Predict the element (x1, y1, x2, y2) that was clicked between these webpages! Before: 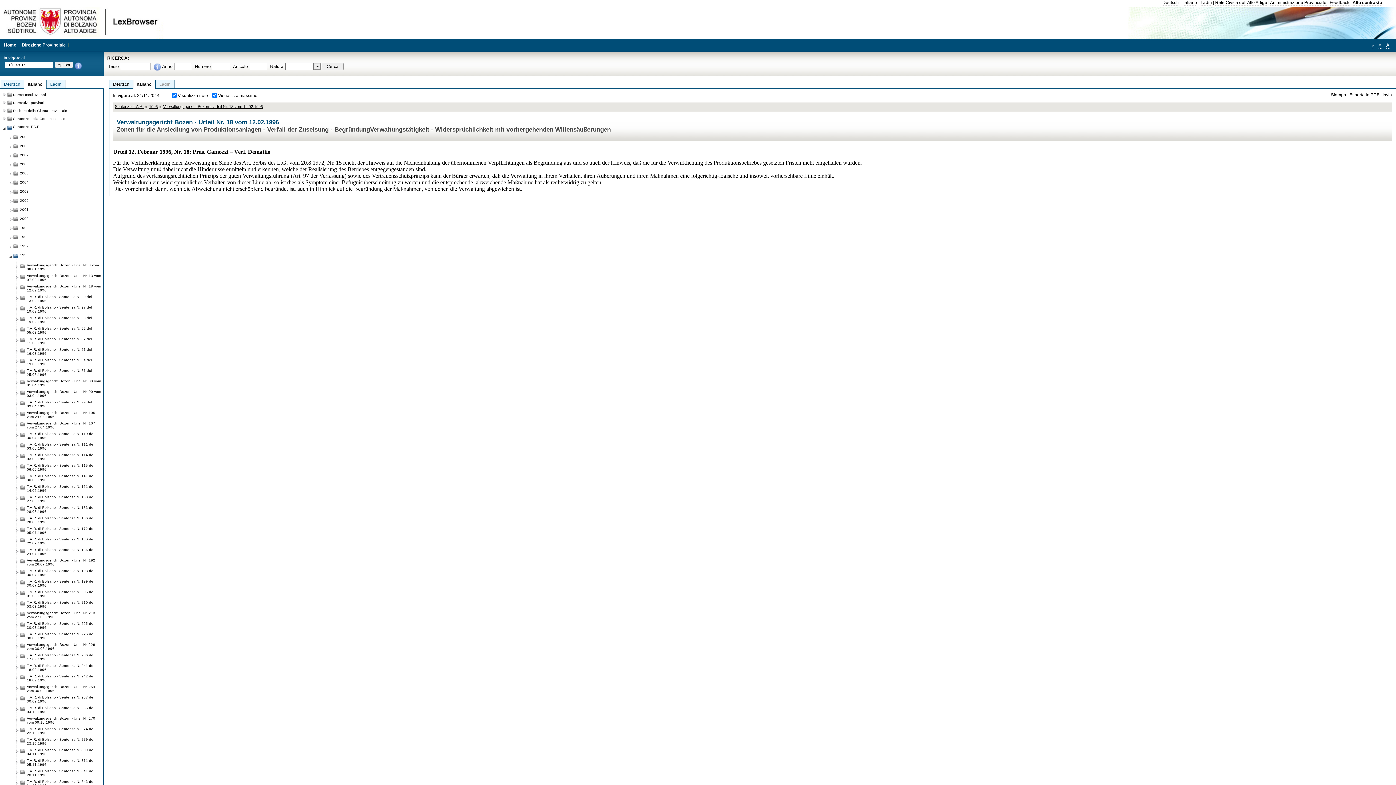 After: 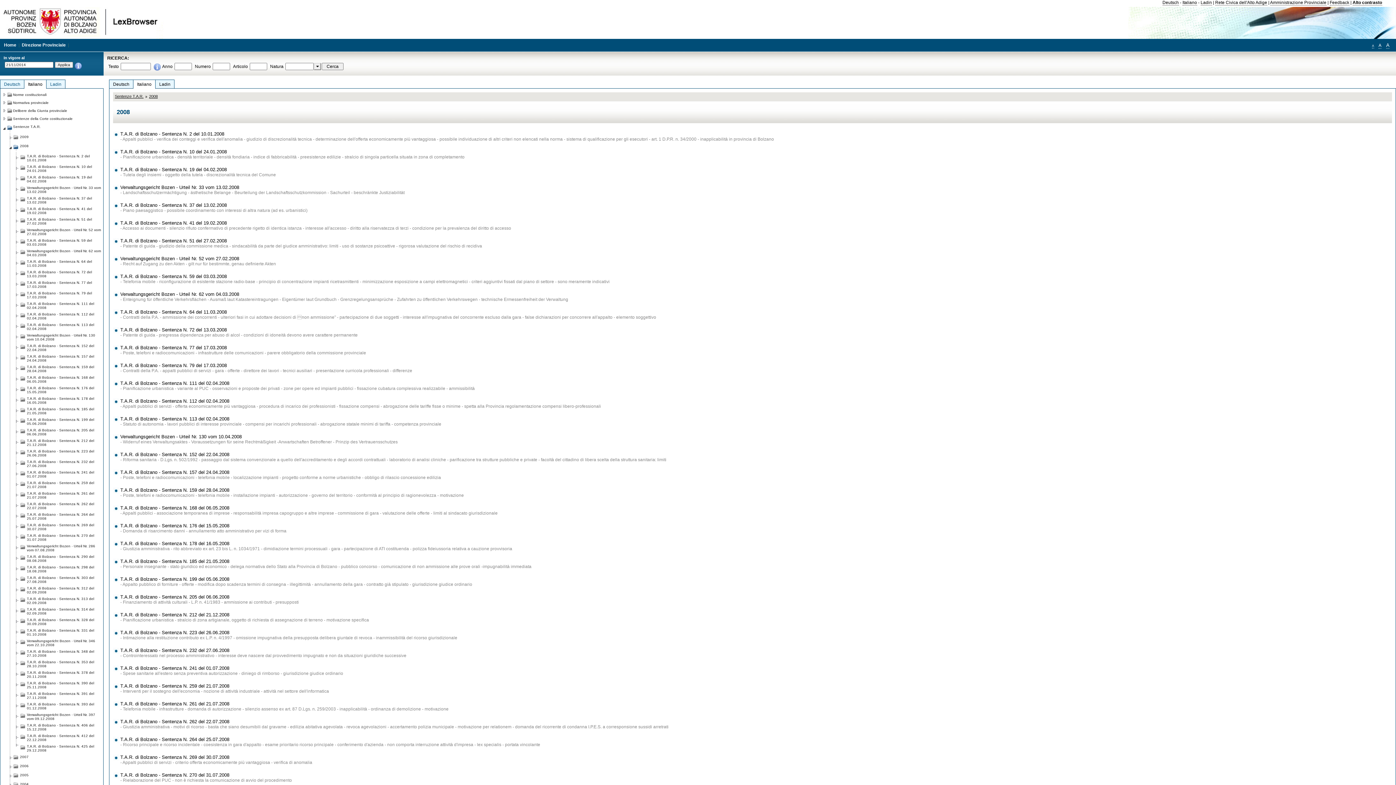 Action: bbox: (20, 141, 28, 148) label: 2008